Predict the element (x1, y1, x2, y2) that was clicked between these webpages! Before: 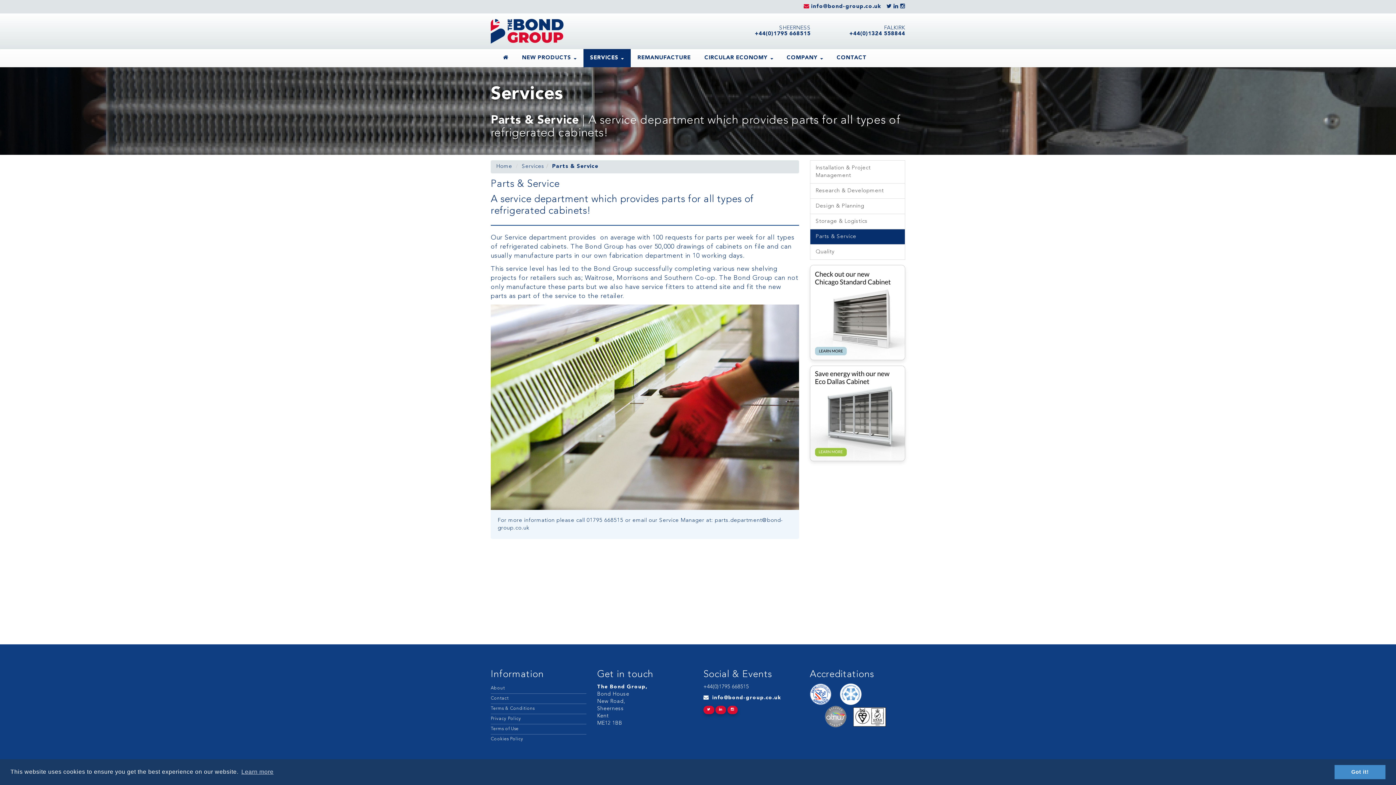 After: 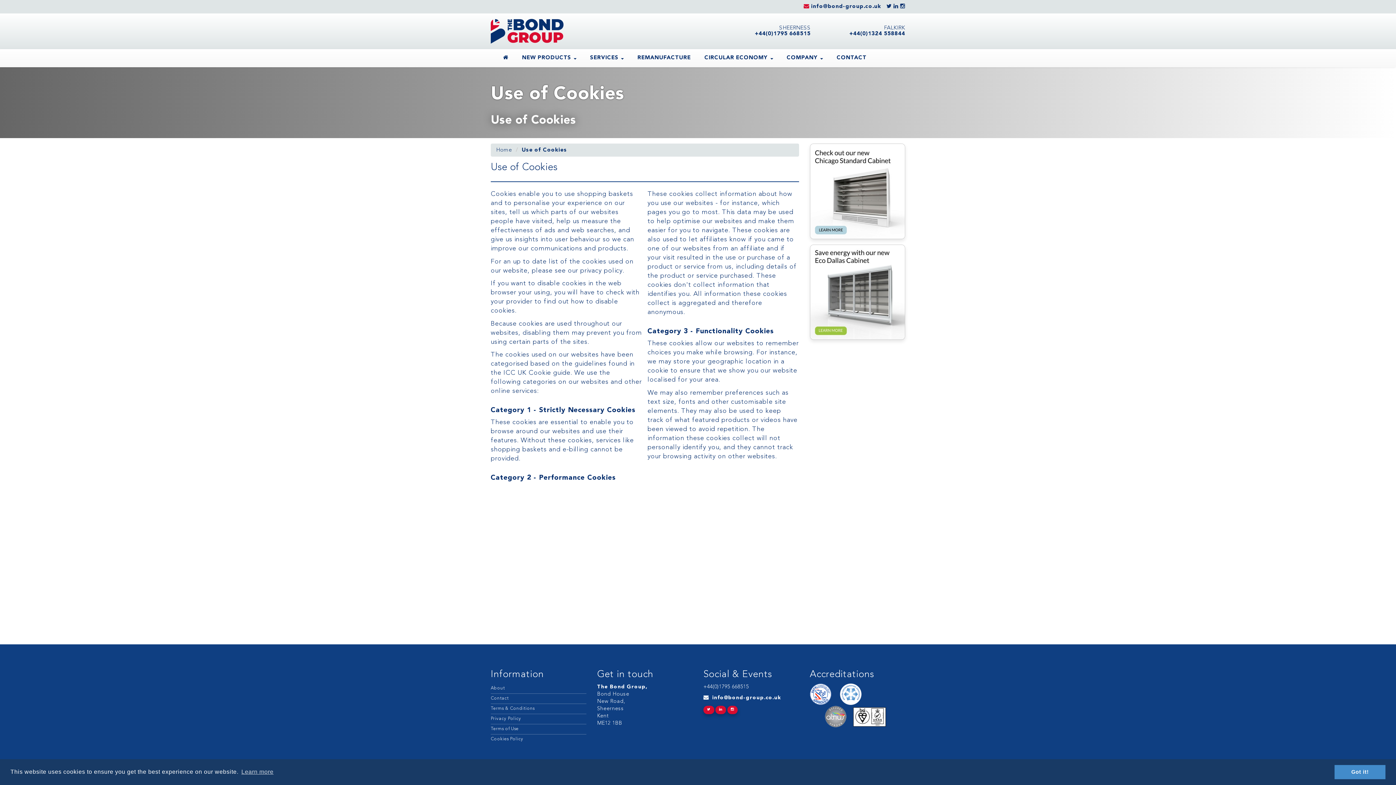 Action: label: Cookies Policy bbox: (490, 737, 523, 741)